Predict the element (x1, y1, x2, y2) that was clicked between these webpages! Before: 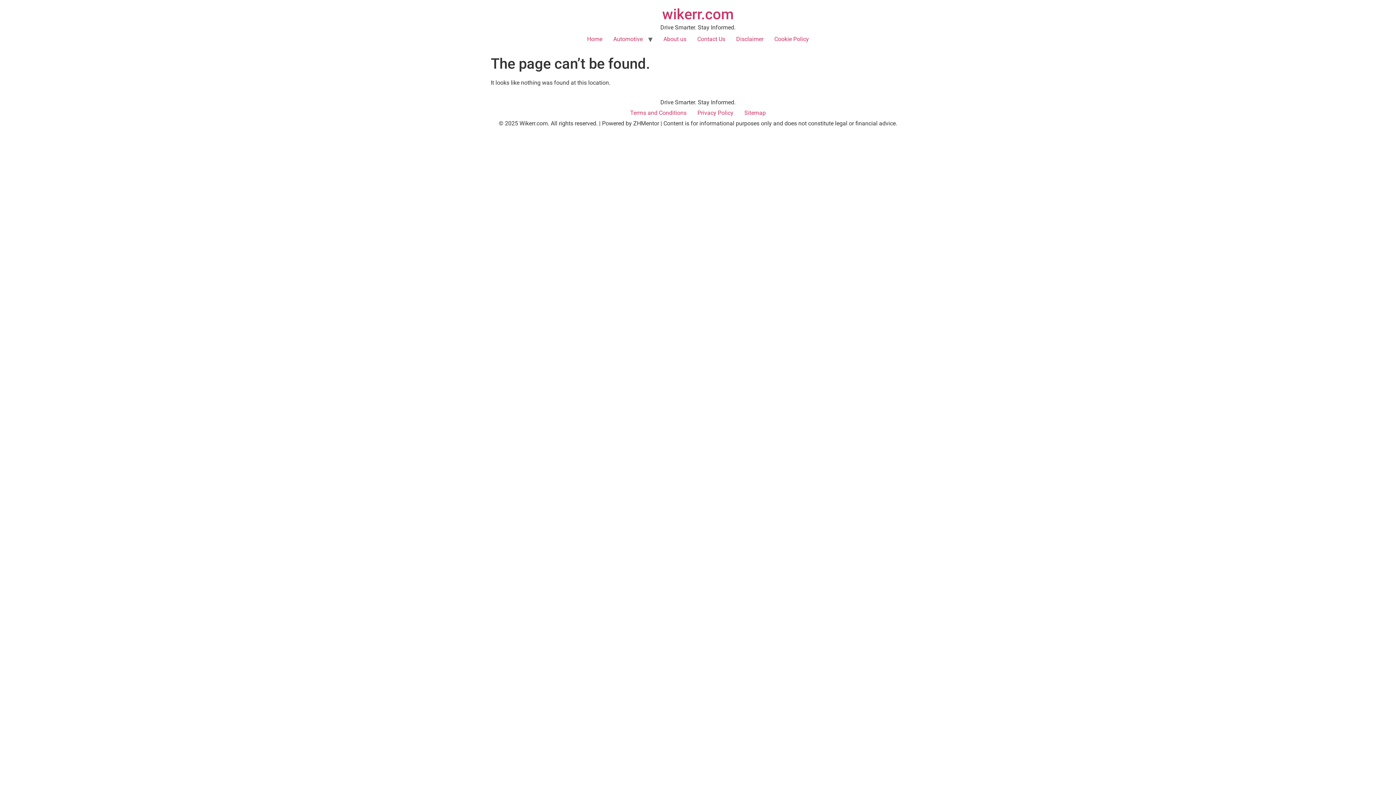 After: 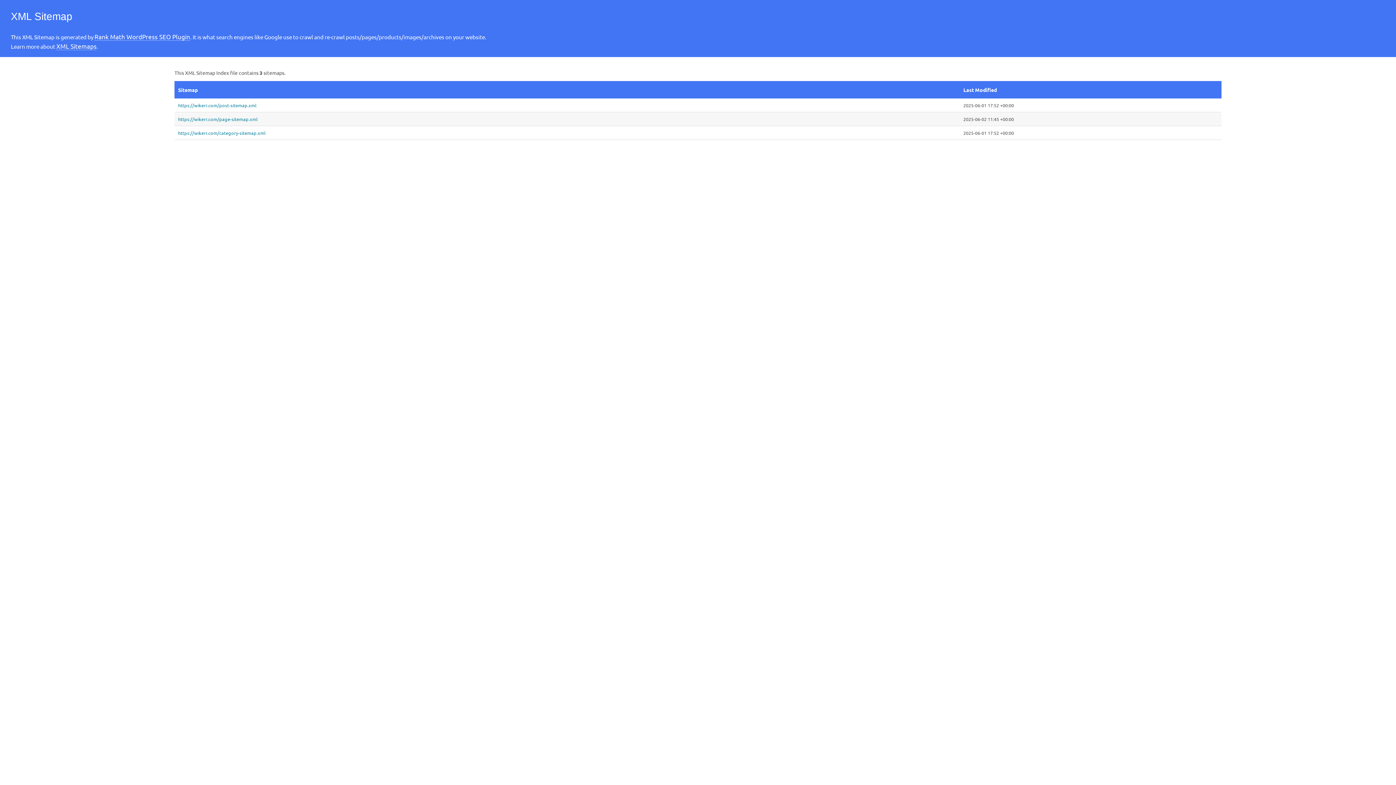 Action: bbox: (739, 107, 771, 119) label: Sitemap